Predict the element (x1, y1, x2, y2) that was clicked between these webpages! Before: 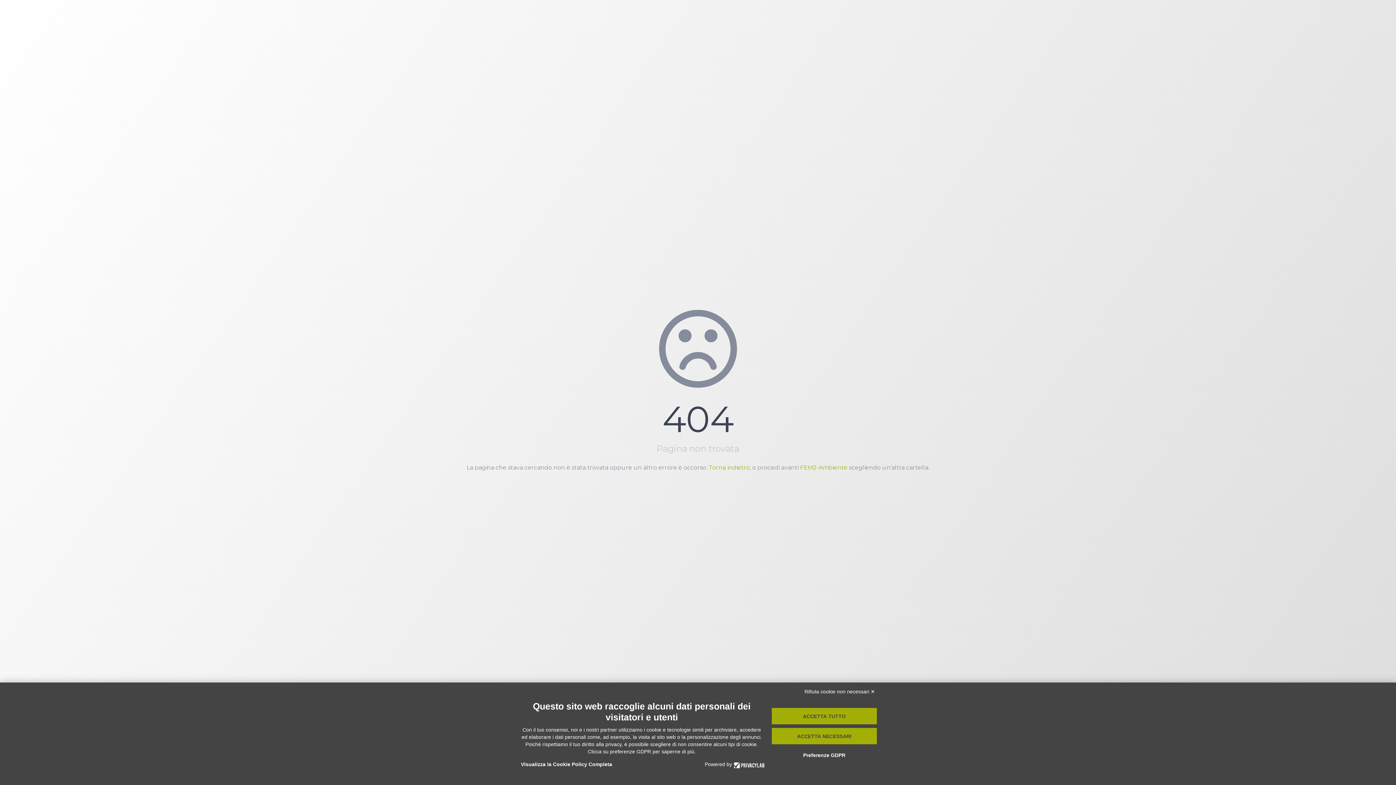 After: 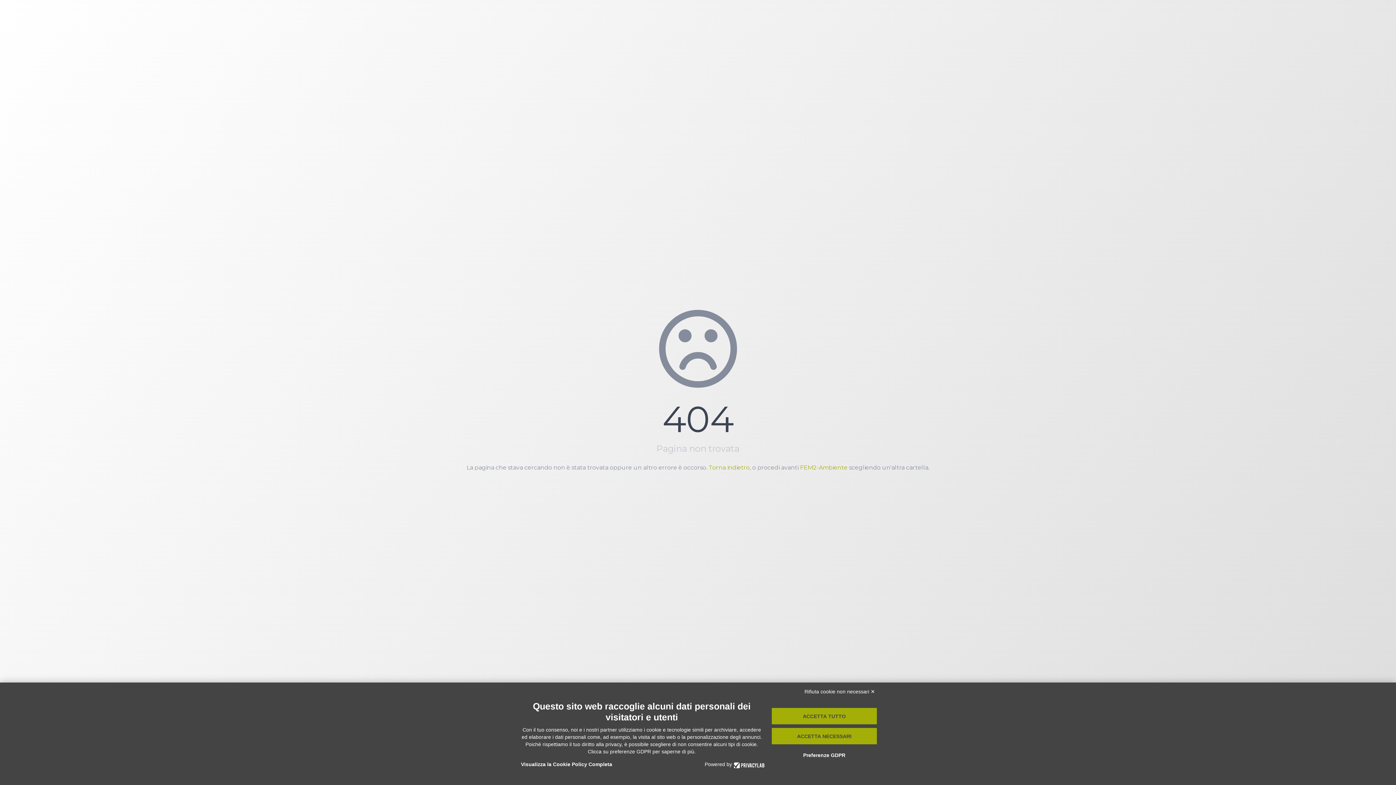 Action: bbox: (732, 761, 764, 768)